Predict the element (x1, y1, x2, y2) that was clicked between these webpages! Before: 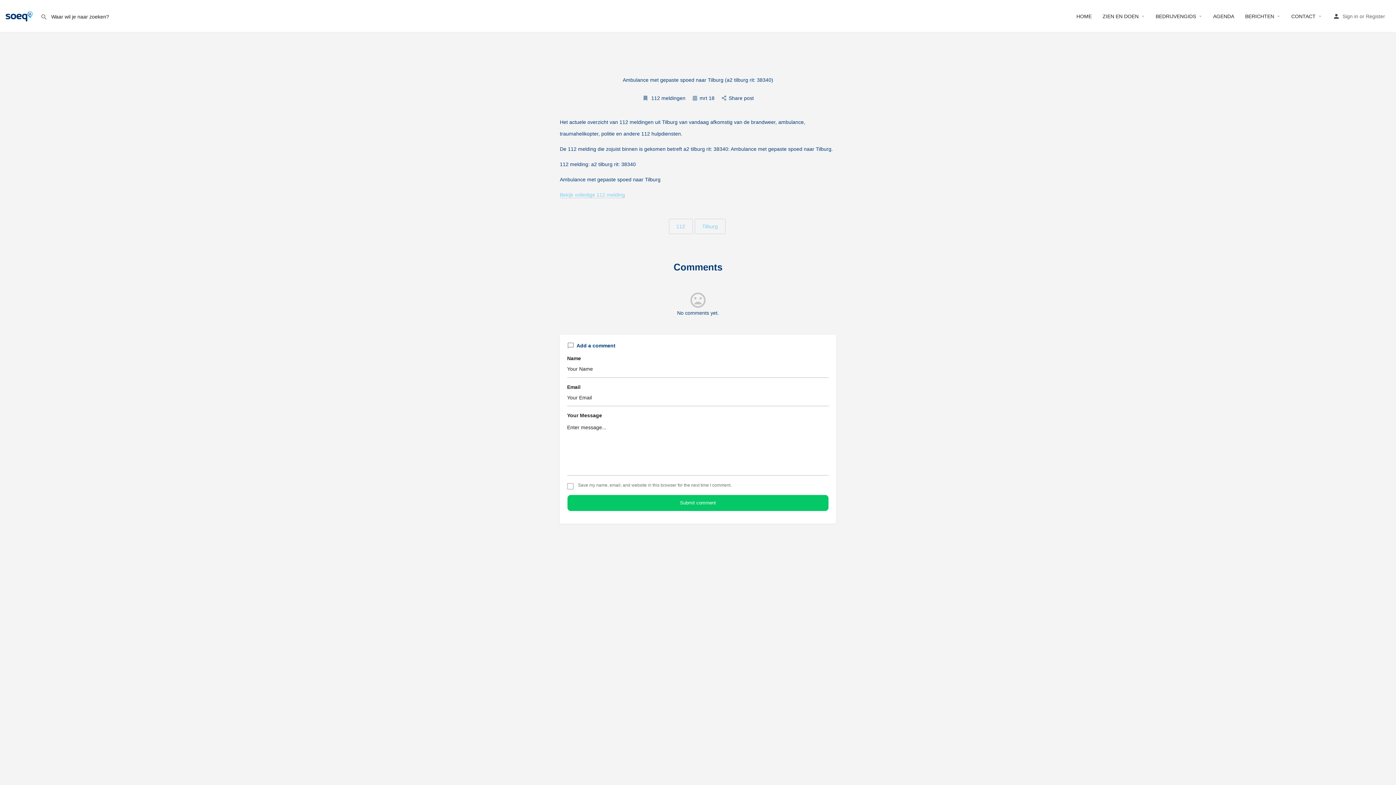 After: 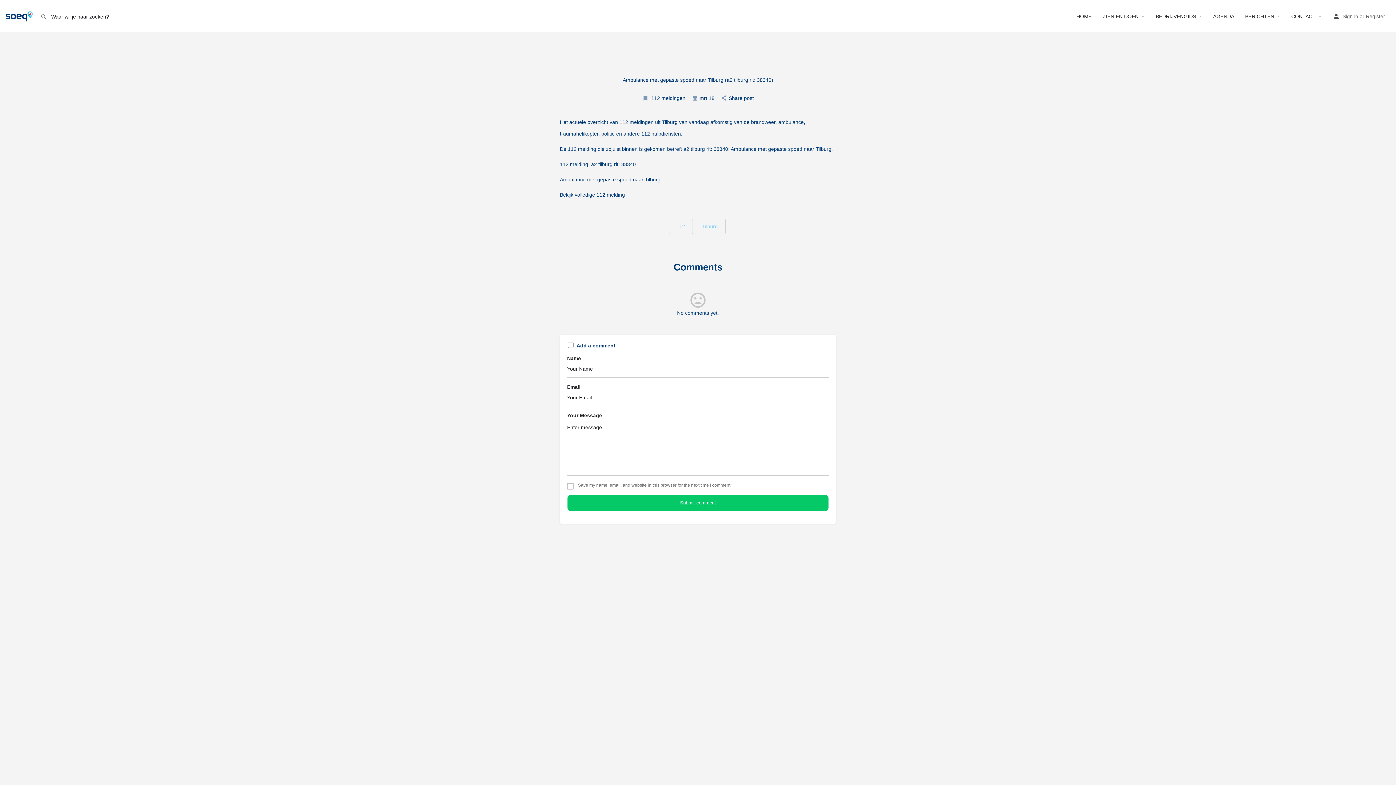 Action: bbox: (560, 192, 625, 198) label: Bekijk volledige 112 melding